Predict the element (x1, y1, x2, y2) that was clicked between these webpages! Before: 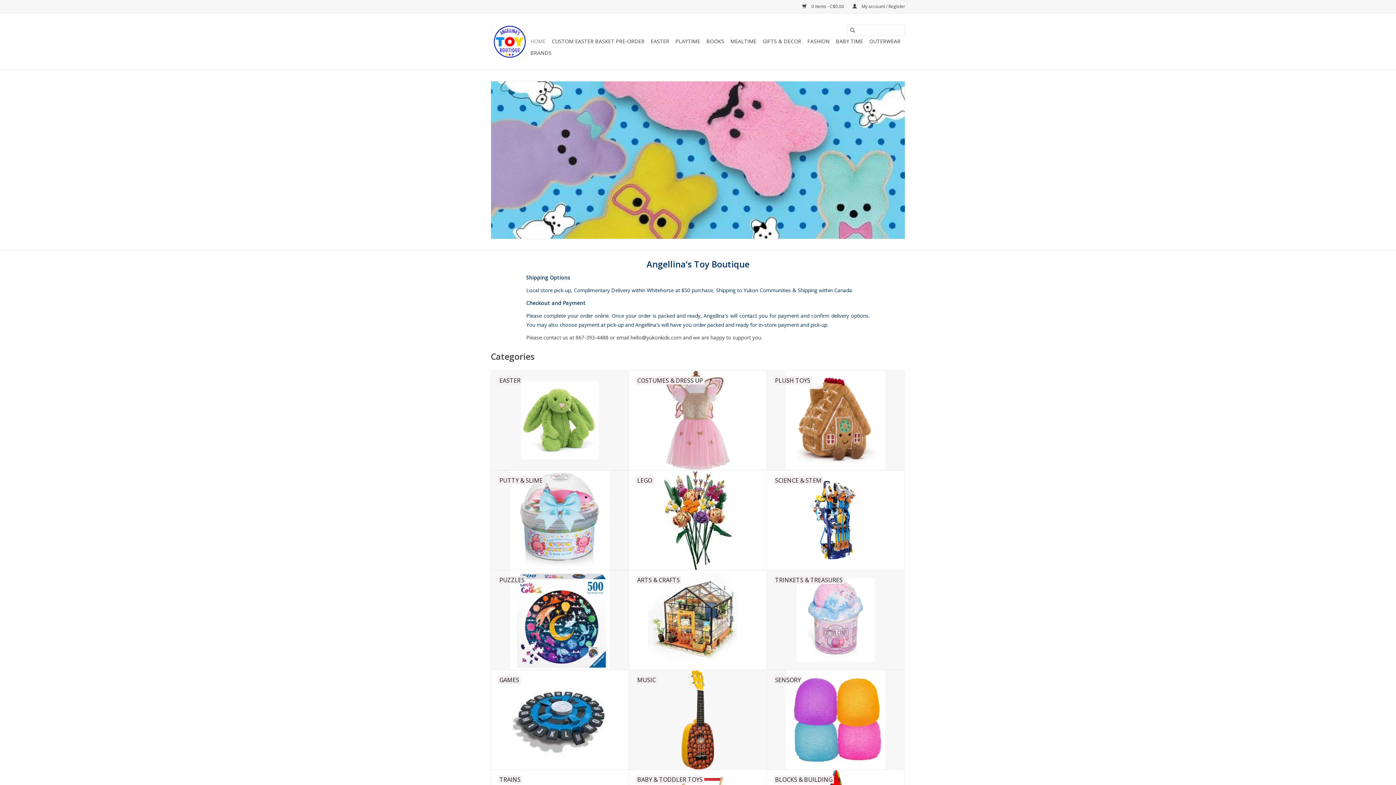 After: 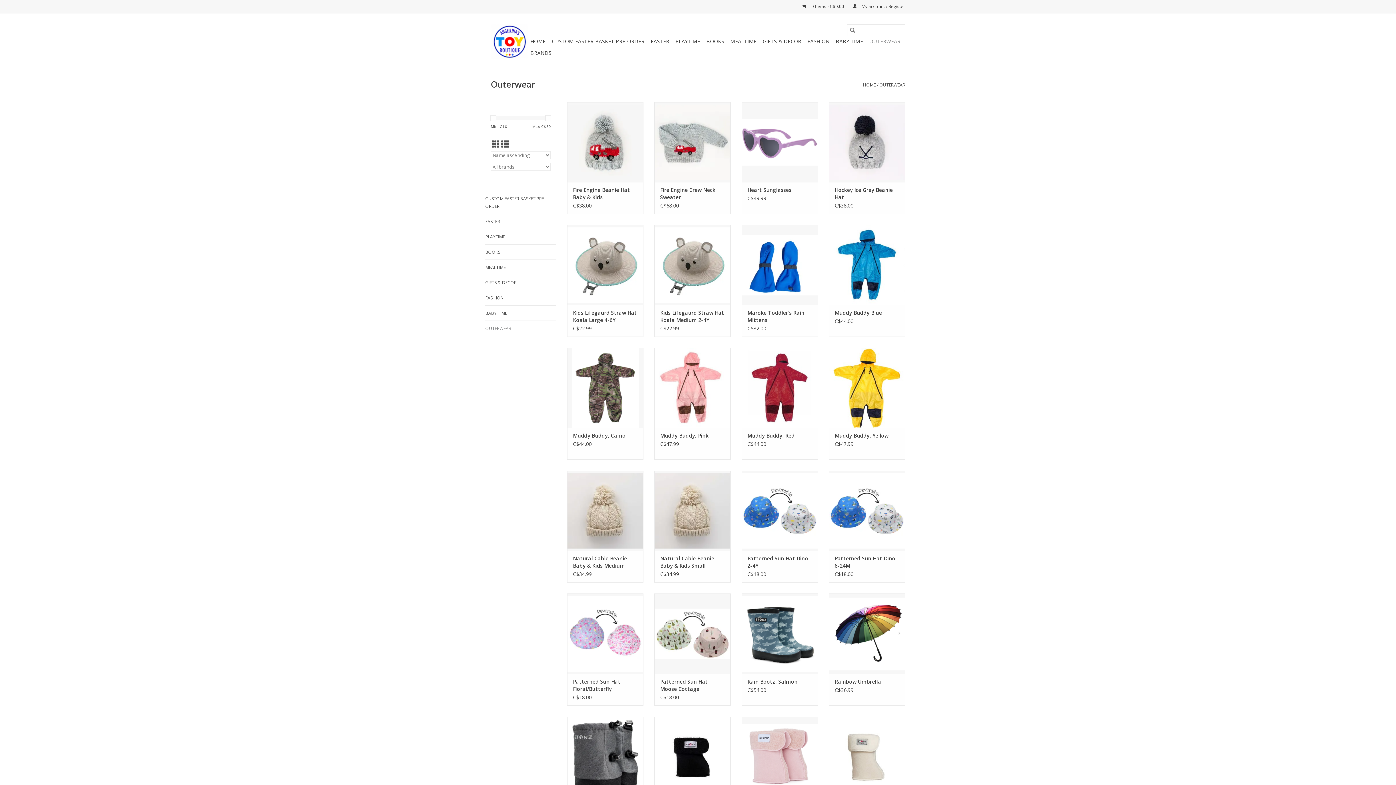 Action: label: OUTERWEAR bbox: (867, 35, 902, 47)